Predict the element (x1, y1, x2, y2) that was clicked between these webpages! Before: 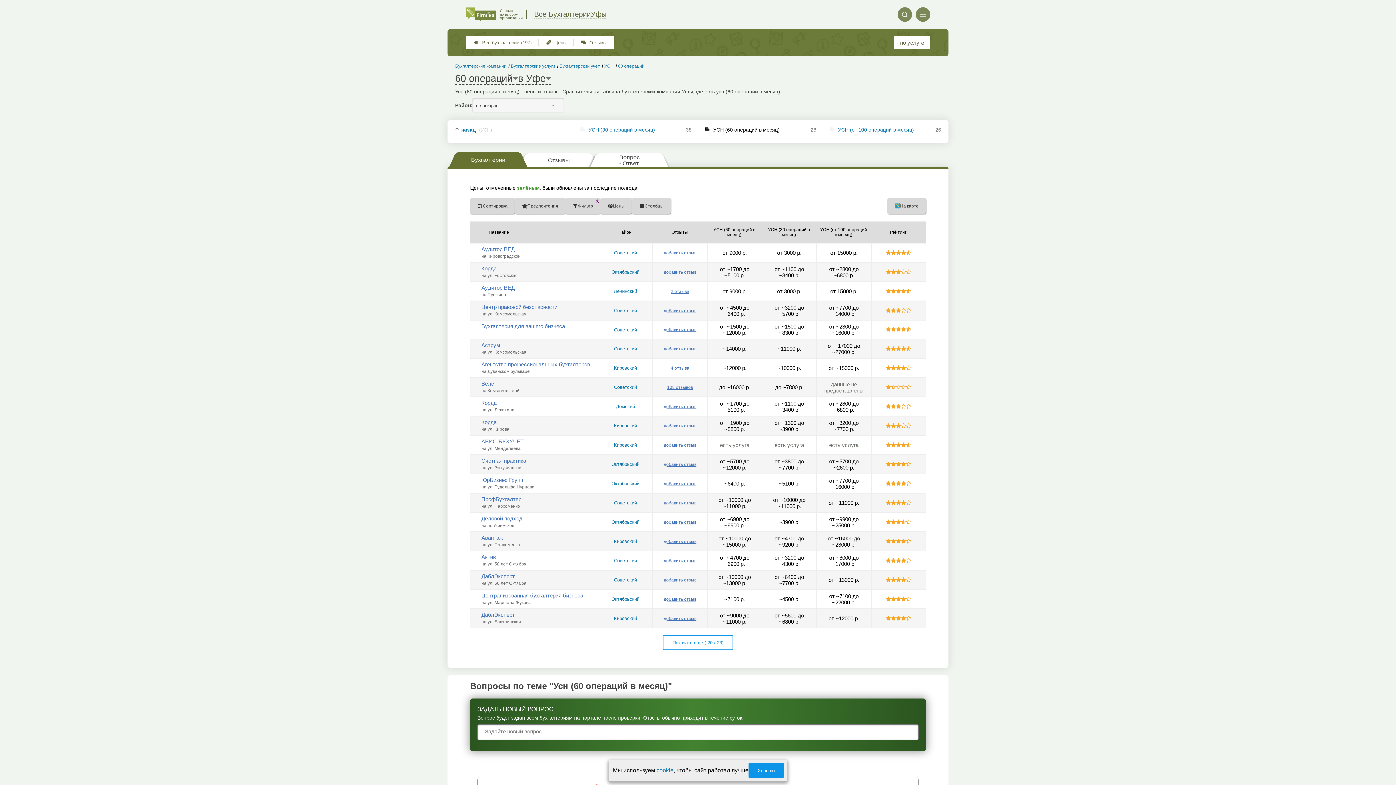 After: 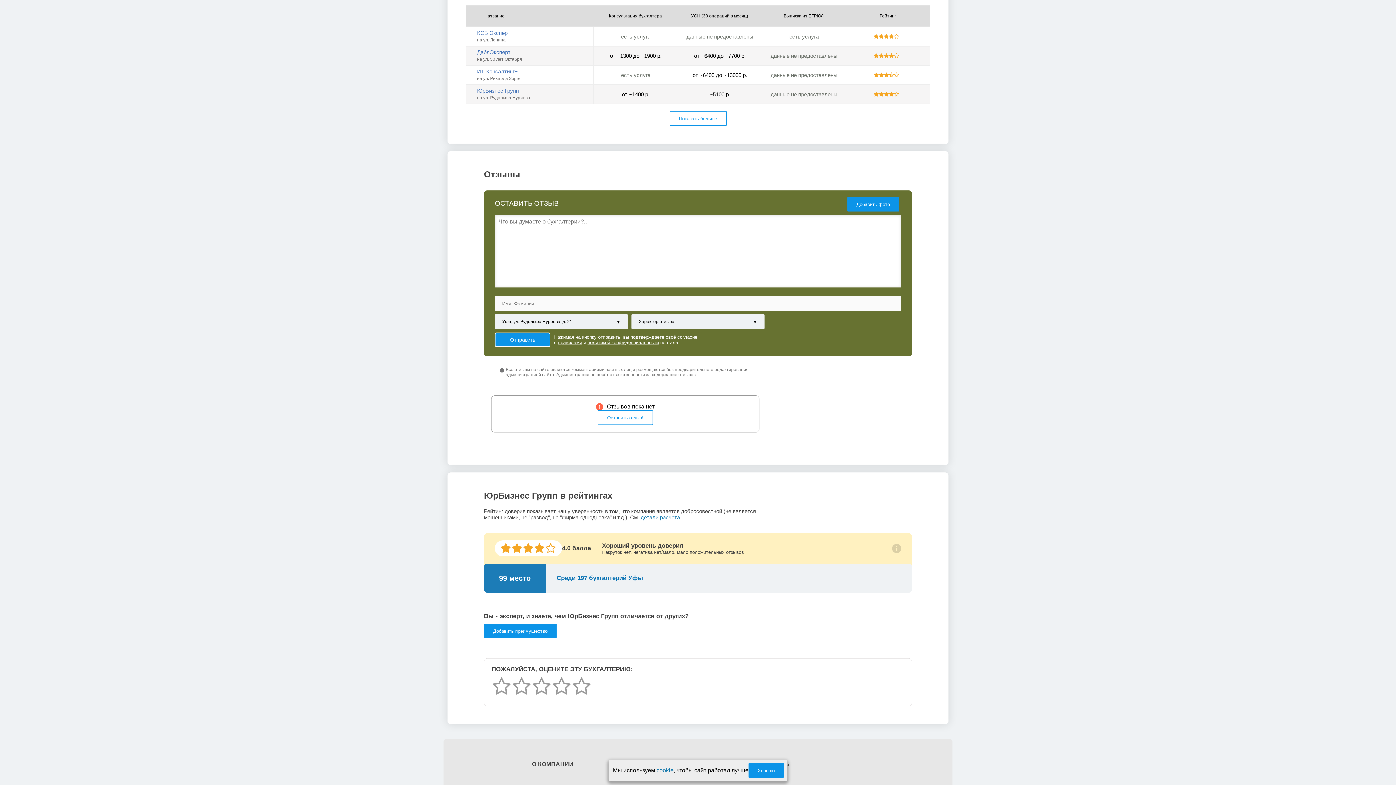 Action: label: добавить отзыв bbox: (663, 481, 696, 486)